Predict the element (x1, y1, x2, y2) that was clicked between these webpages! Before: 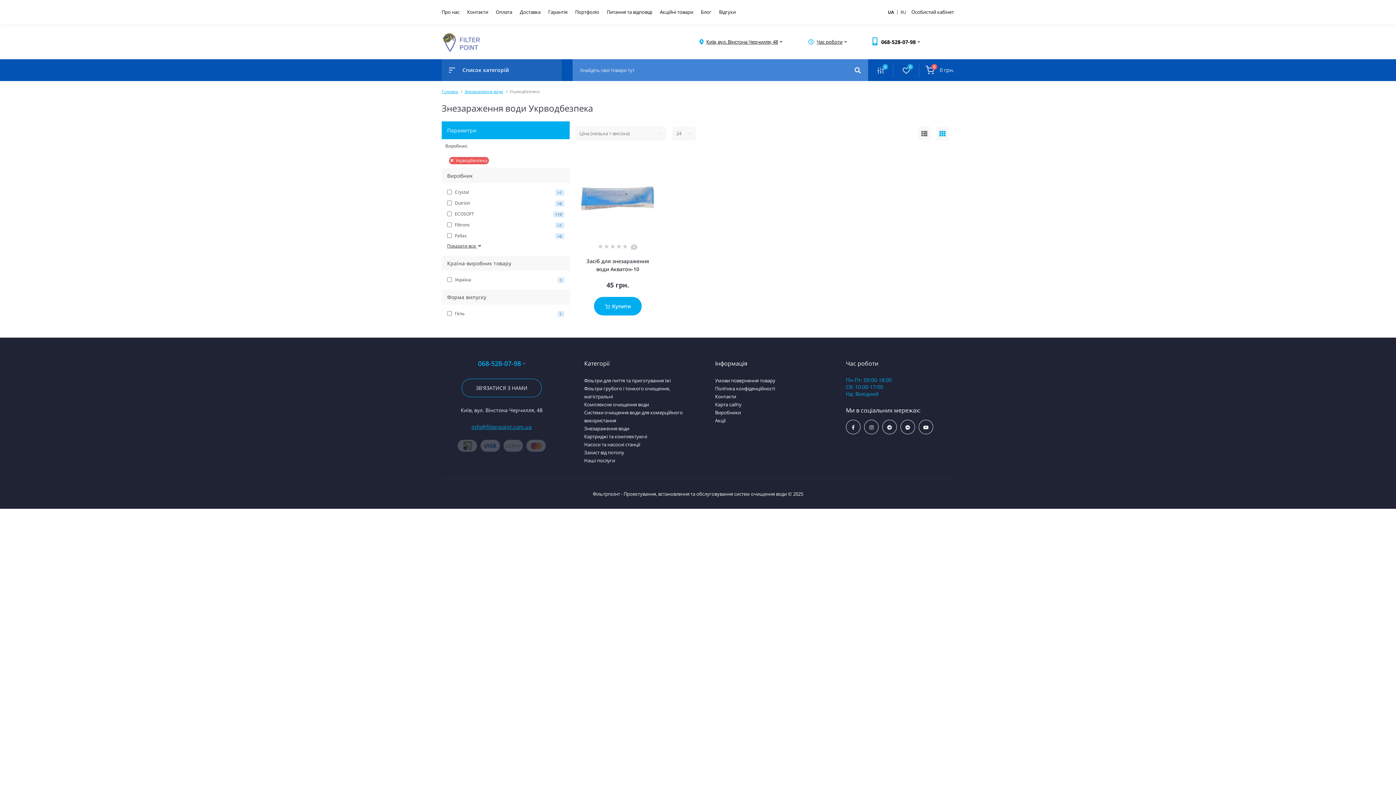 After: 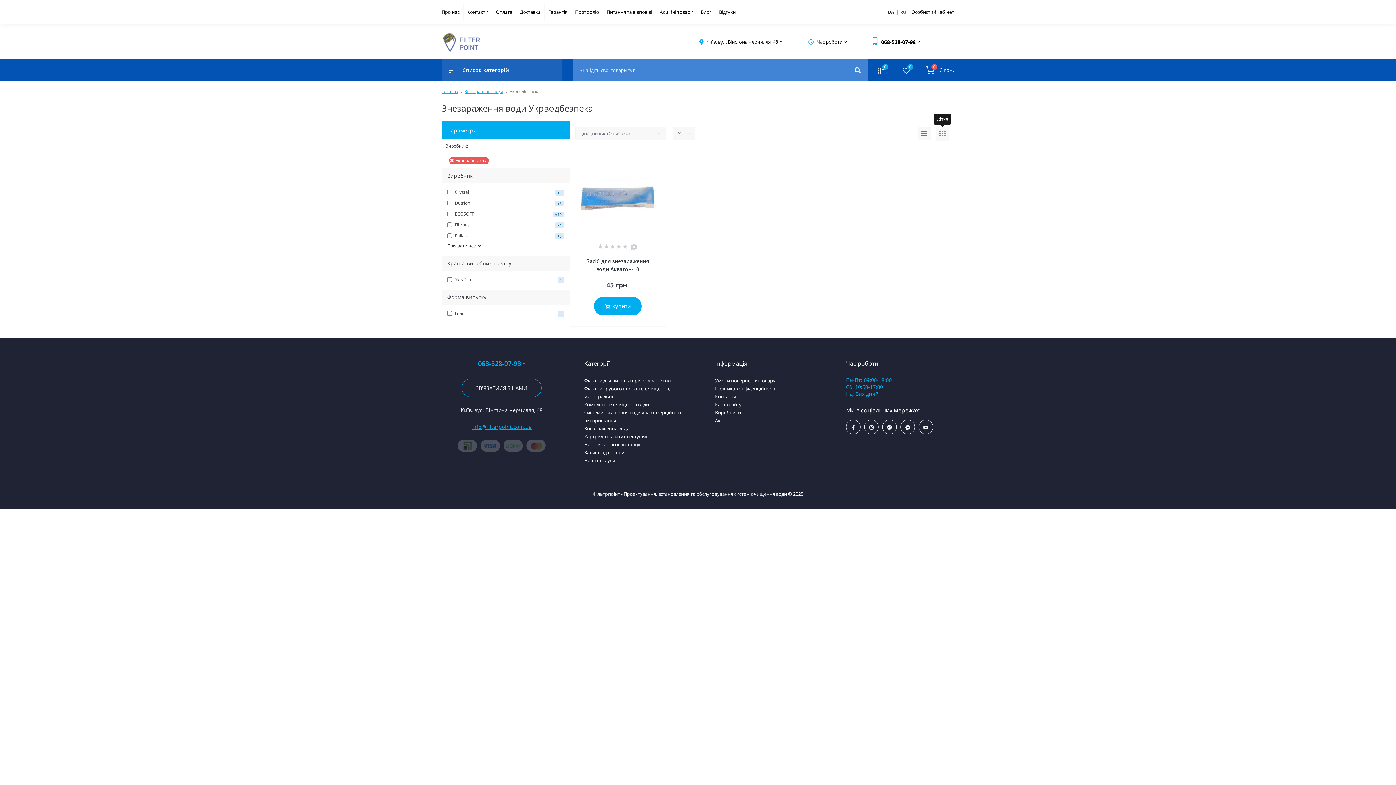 Action: bbox: (936, 127, 949, 140)